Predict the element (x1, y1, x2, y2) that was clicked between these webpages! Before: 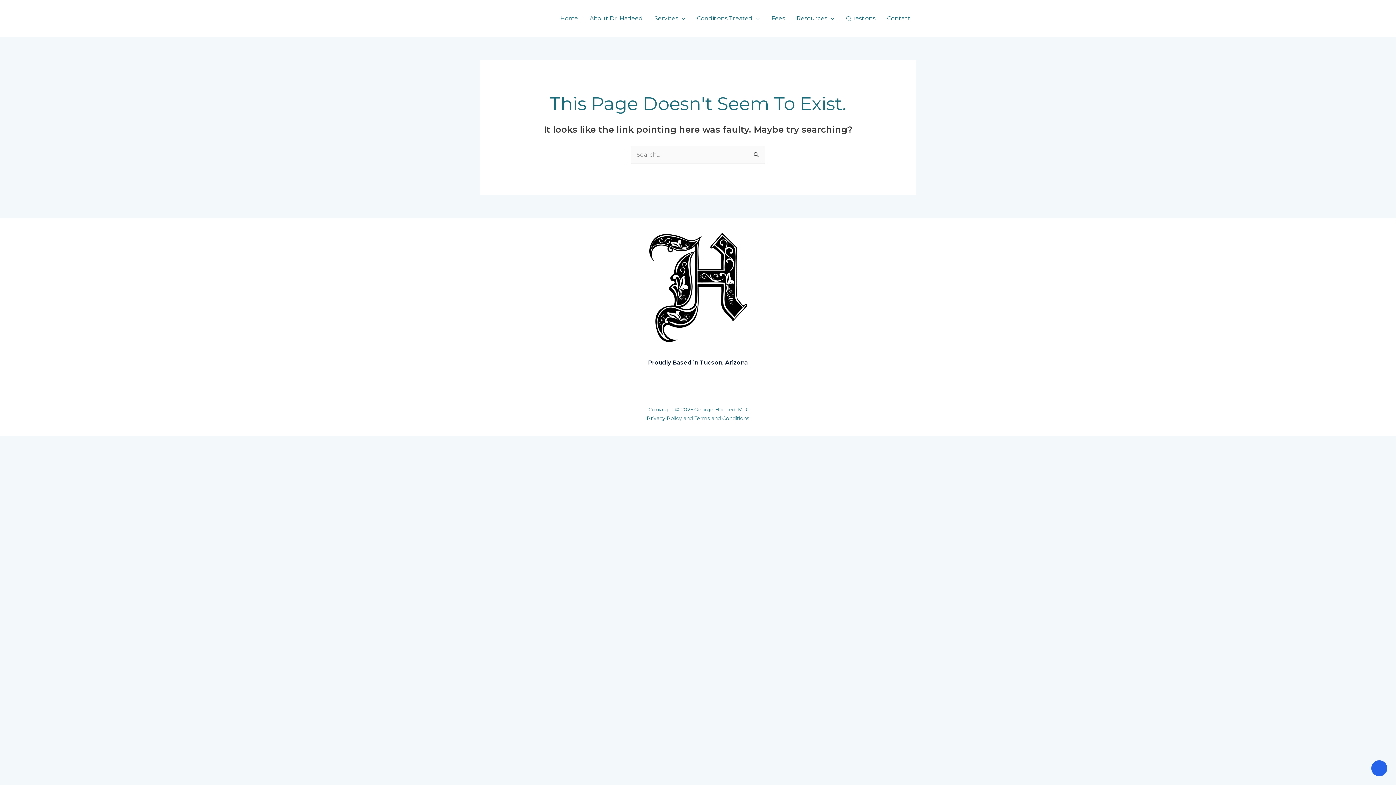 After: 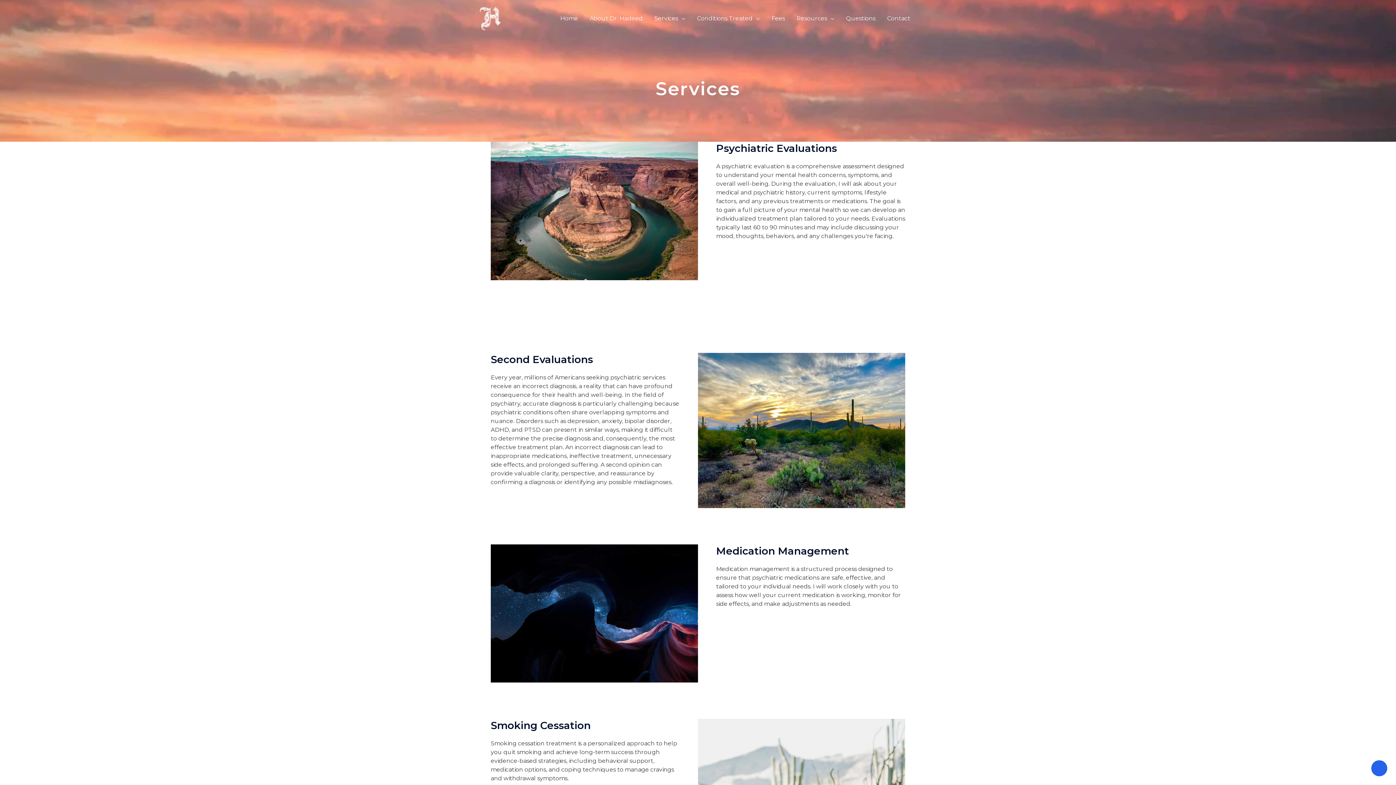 Action: bbox: (648, 5, 691, 31) label: Services